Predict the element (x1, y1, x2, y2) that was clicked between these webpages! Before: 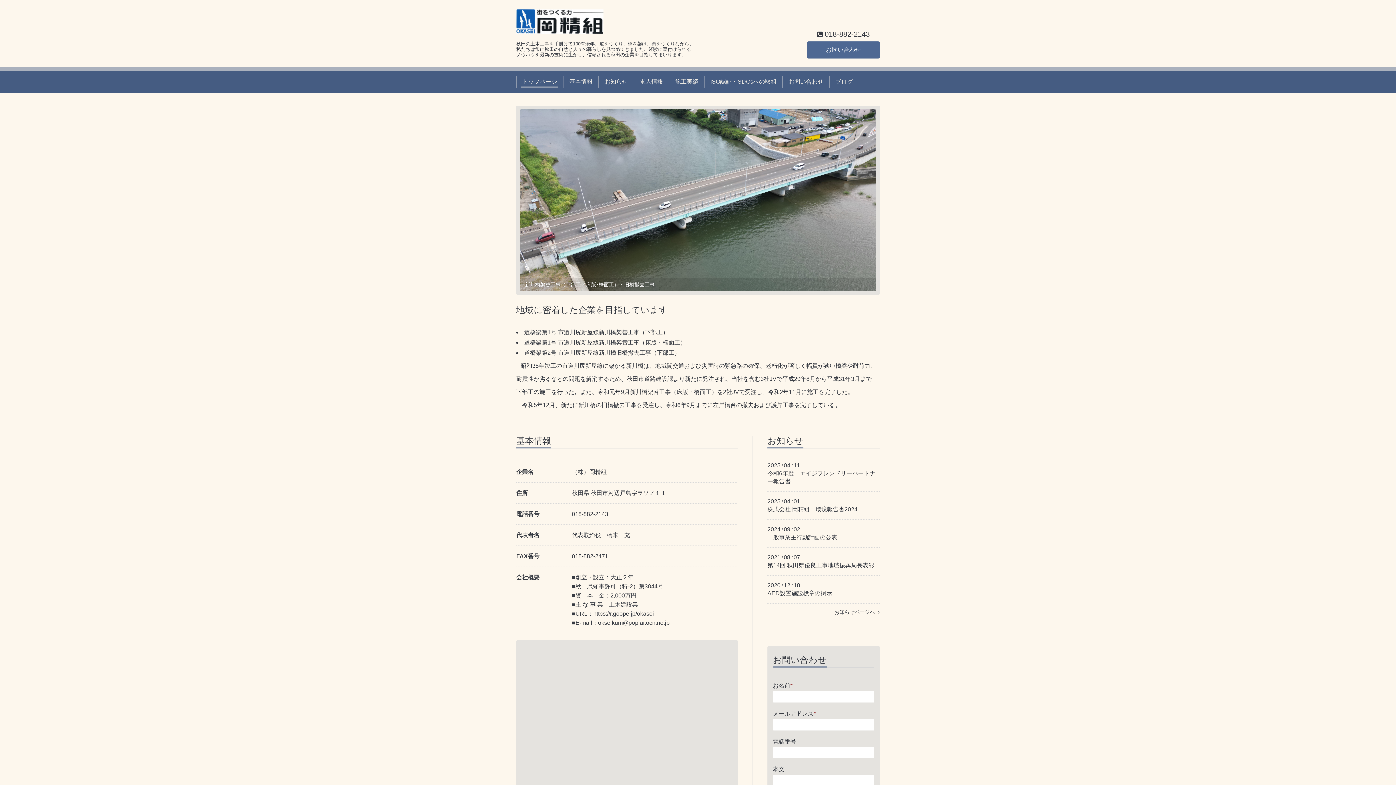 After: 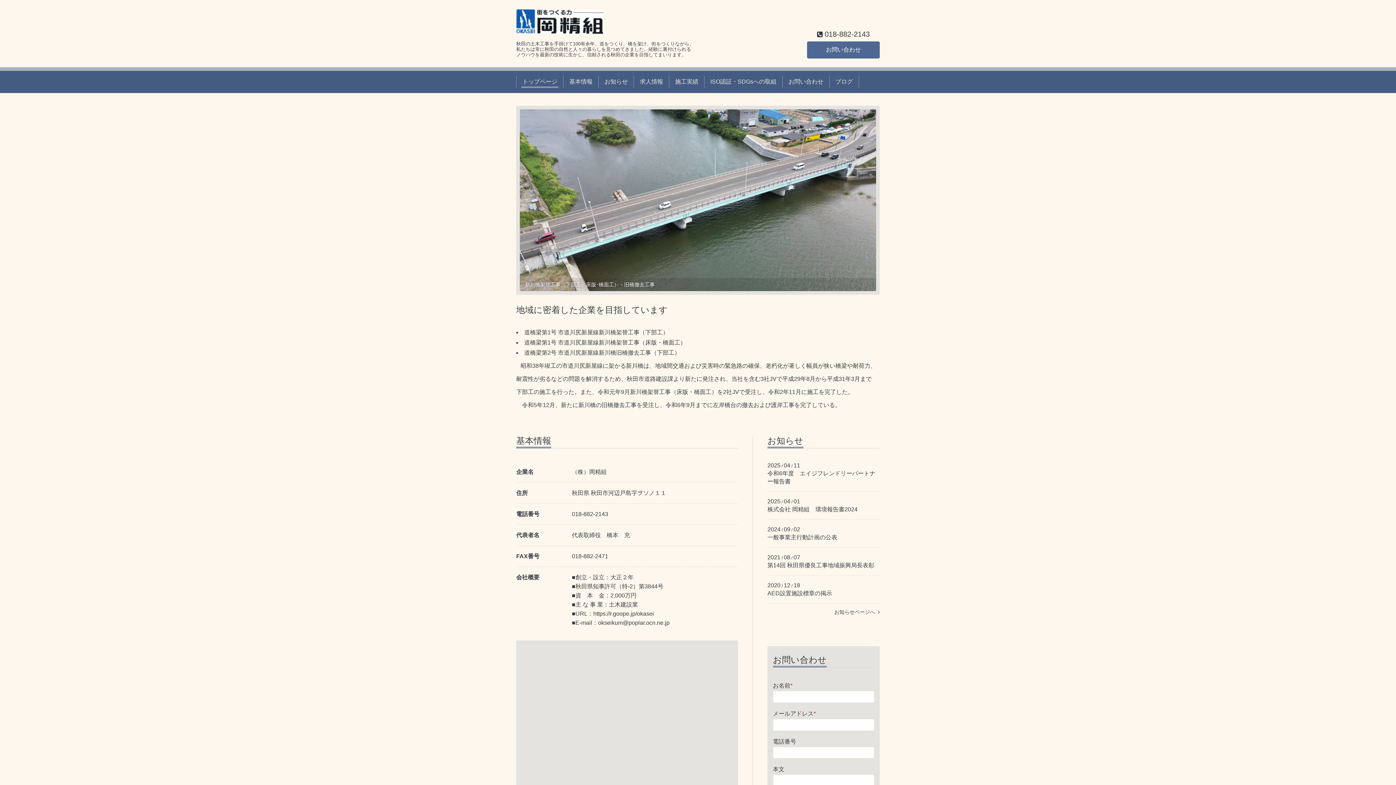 Action: bbox: (516, 21, 603, 36)